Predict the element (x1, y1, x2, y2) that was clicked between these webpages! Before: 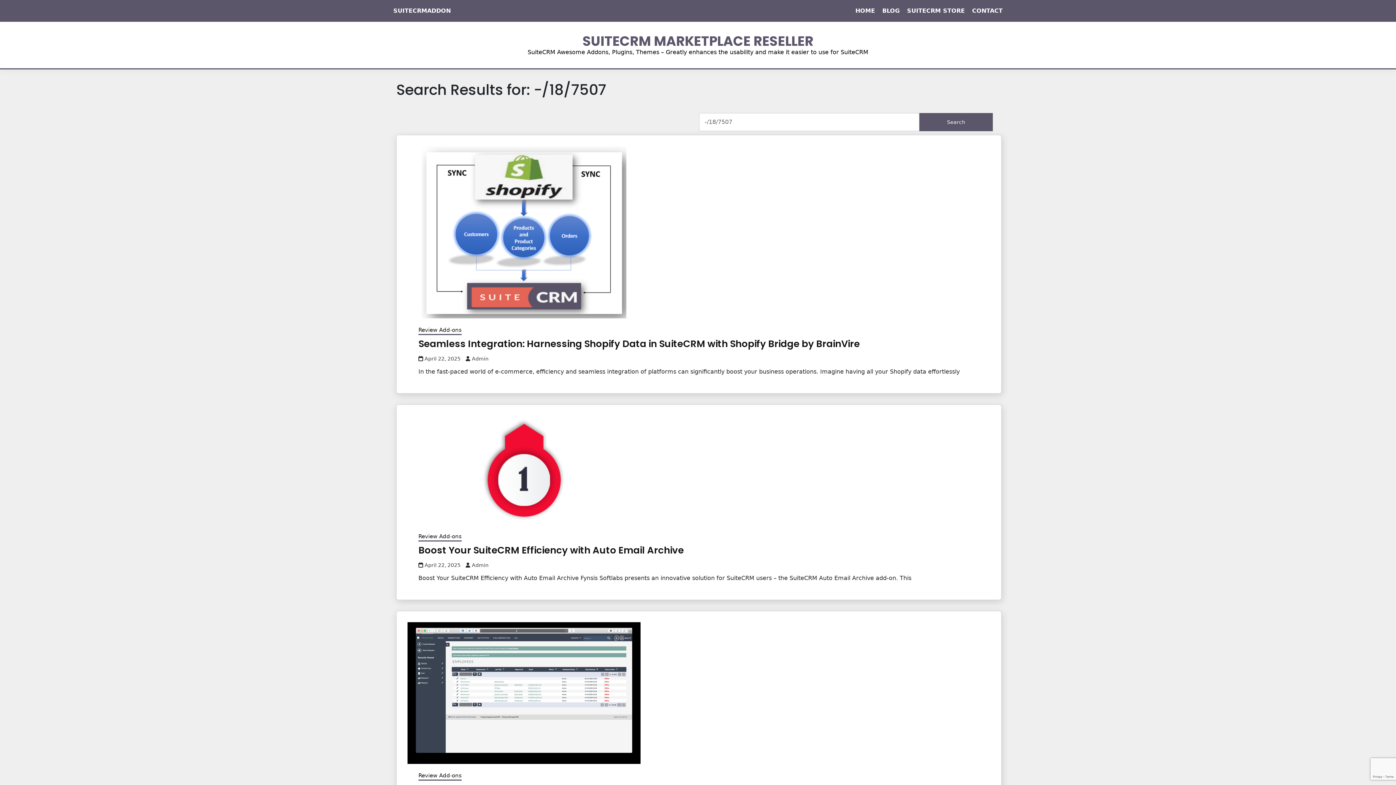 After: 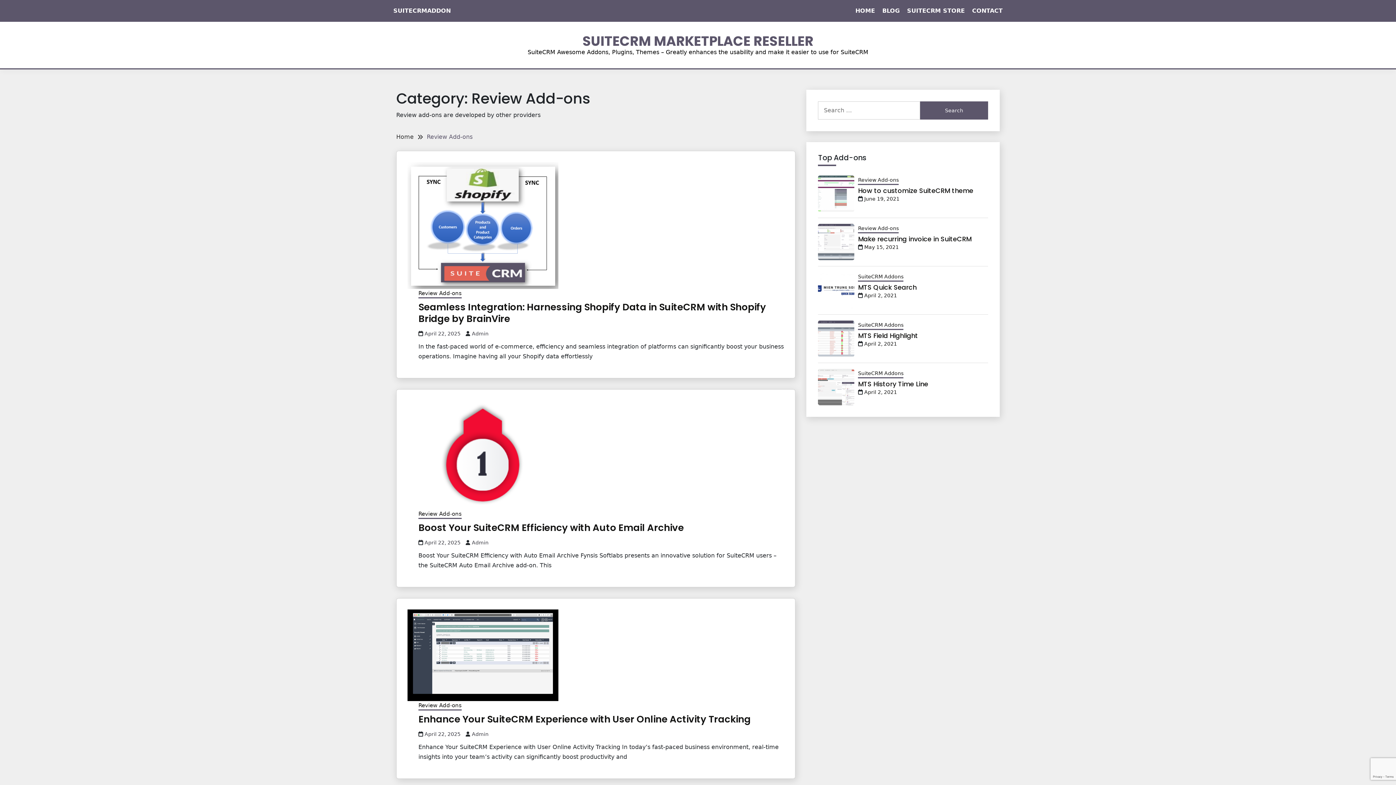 Action: bbox: (418, 532, 461, 541) label: Review Add-ons